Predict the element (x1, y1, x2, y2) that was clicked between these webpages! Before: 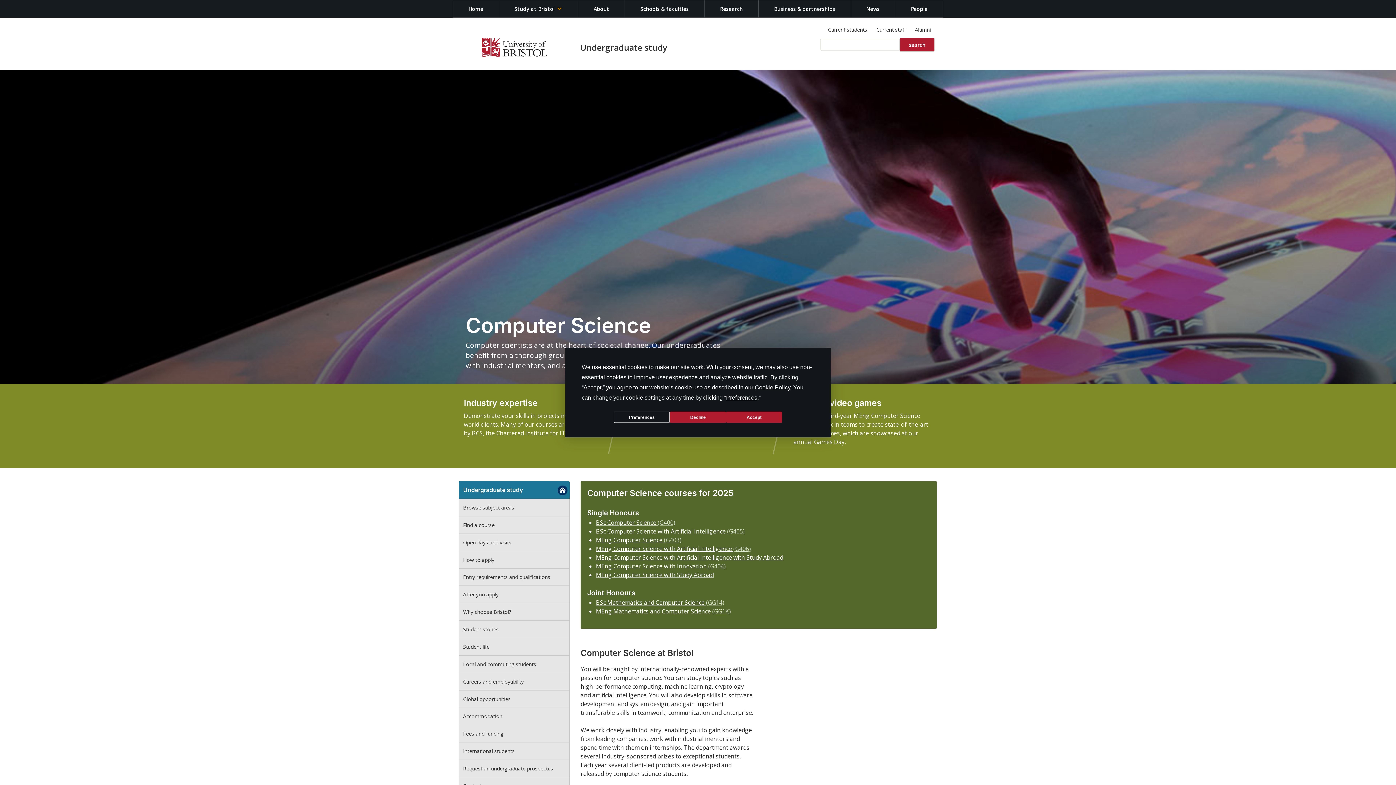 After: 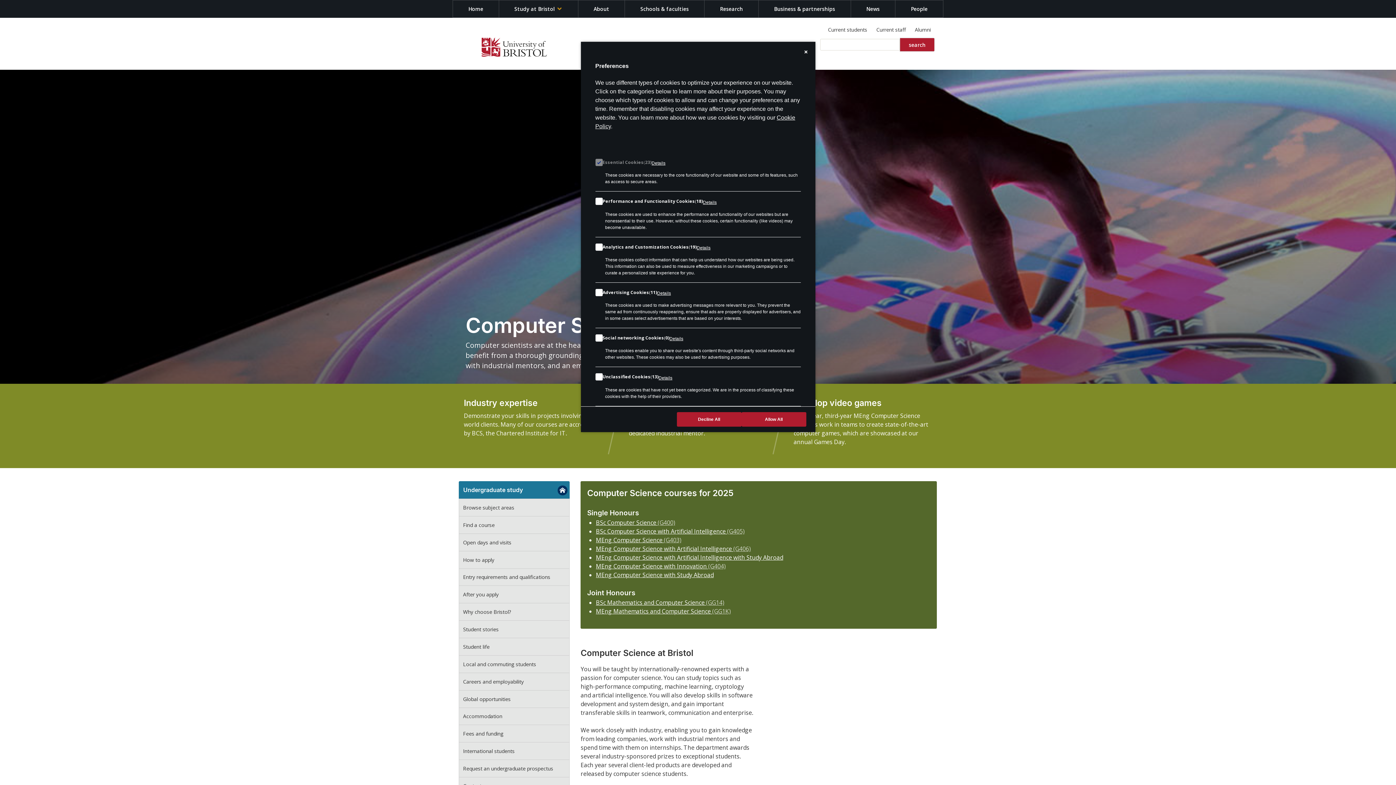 Action: bbox: (614, 411, 670, 423) label: Preferences